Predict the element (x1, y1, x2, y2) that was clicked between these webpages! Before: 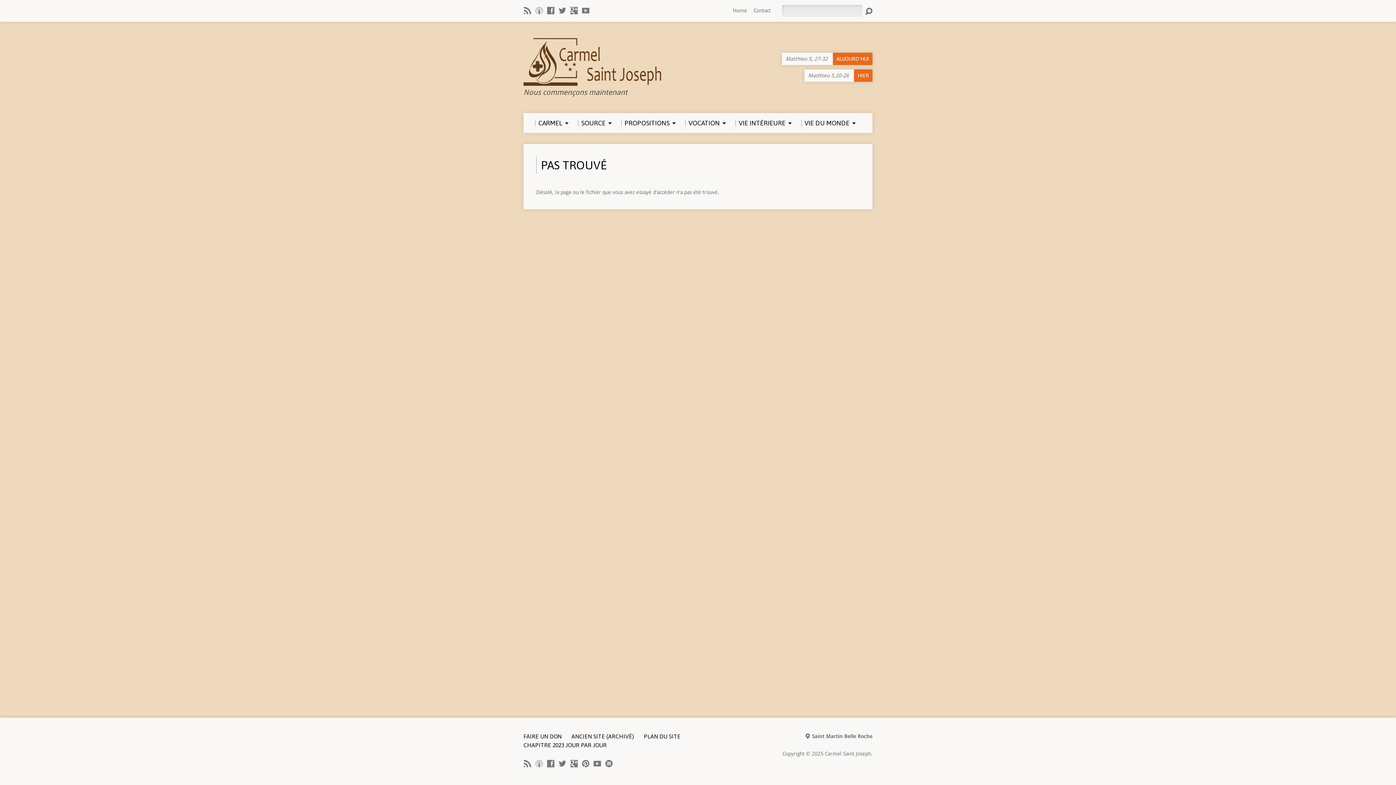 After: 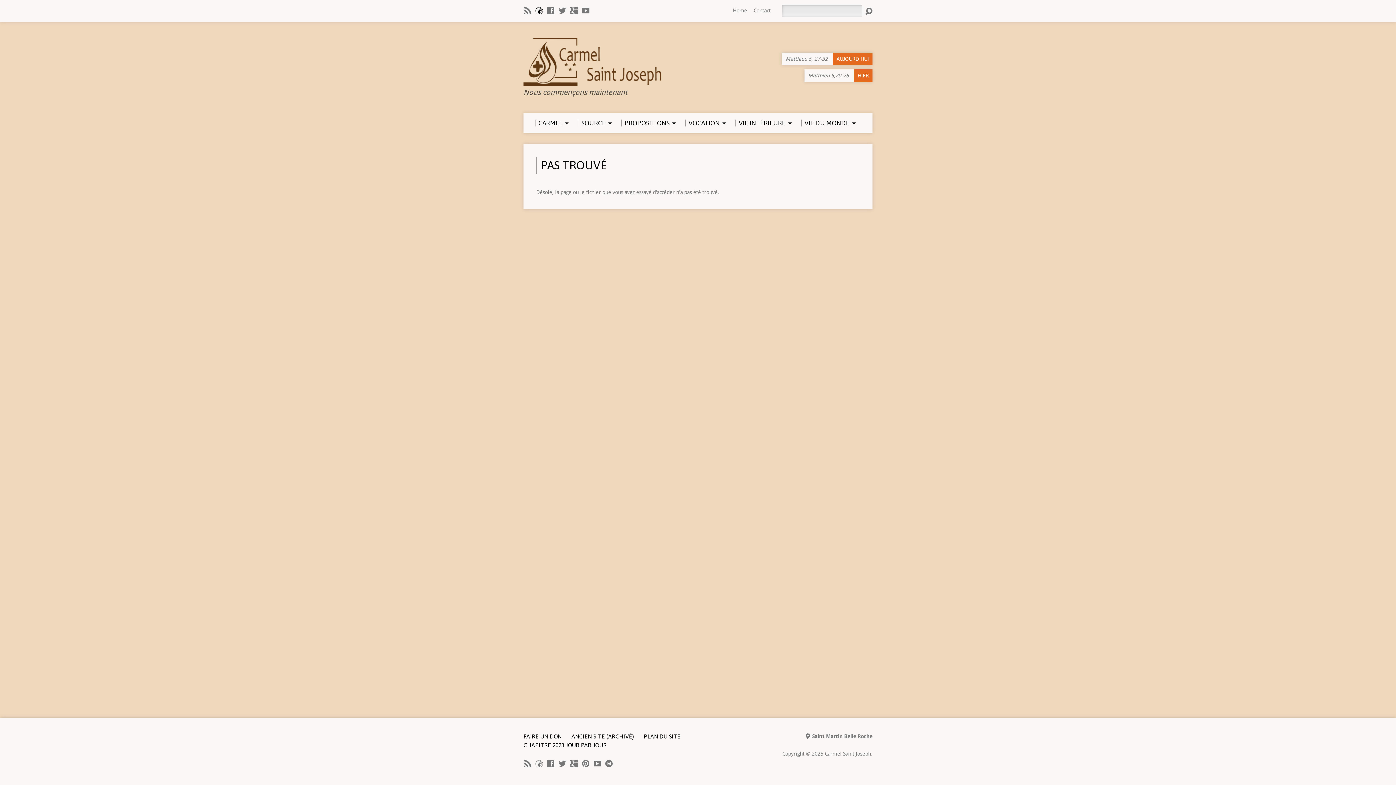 Action: bbox: (535, 6, 542, 14)